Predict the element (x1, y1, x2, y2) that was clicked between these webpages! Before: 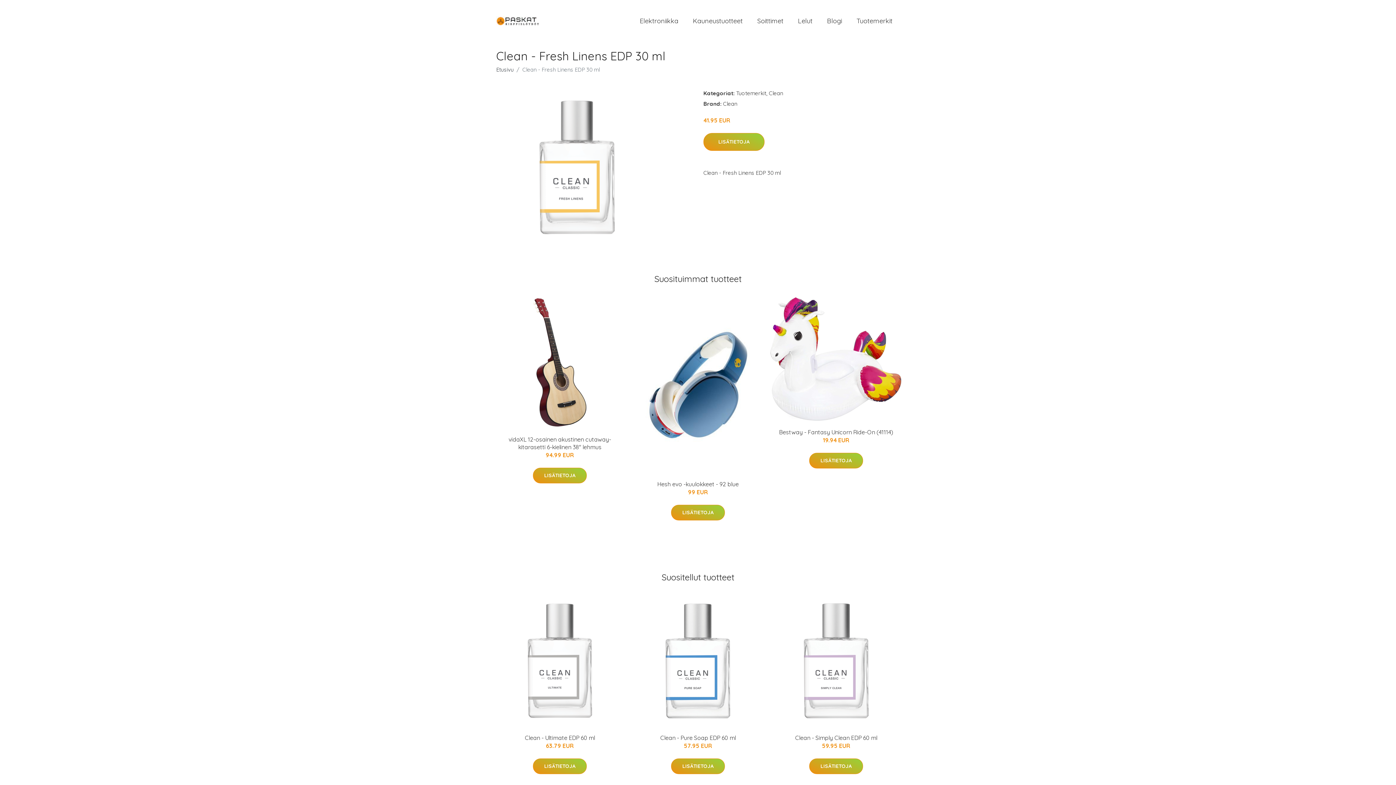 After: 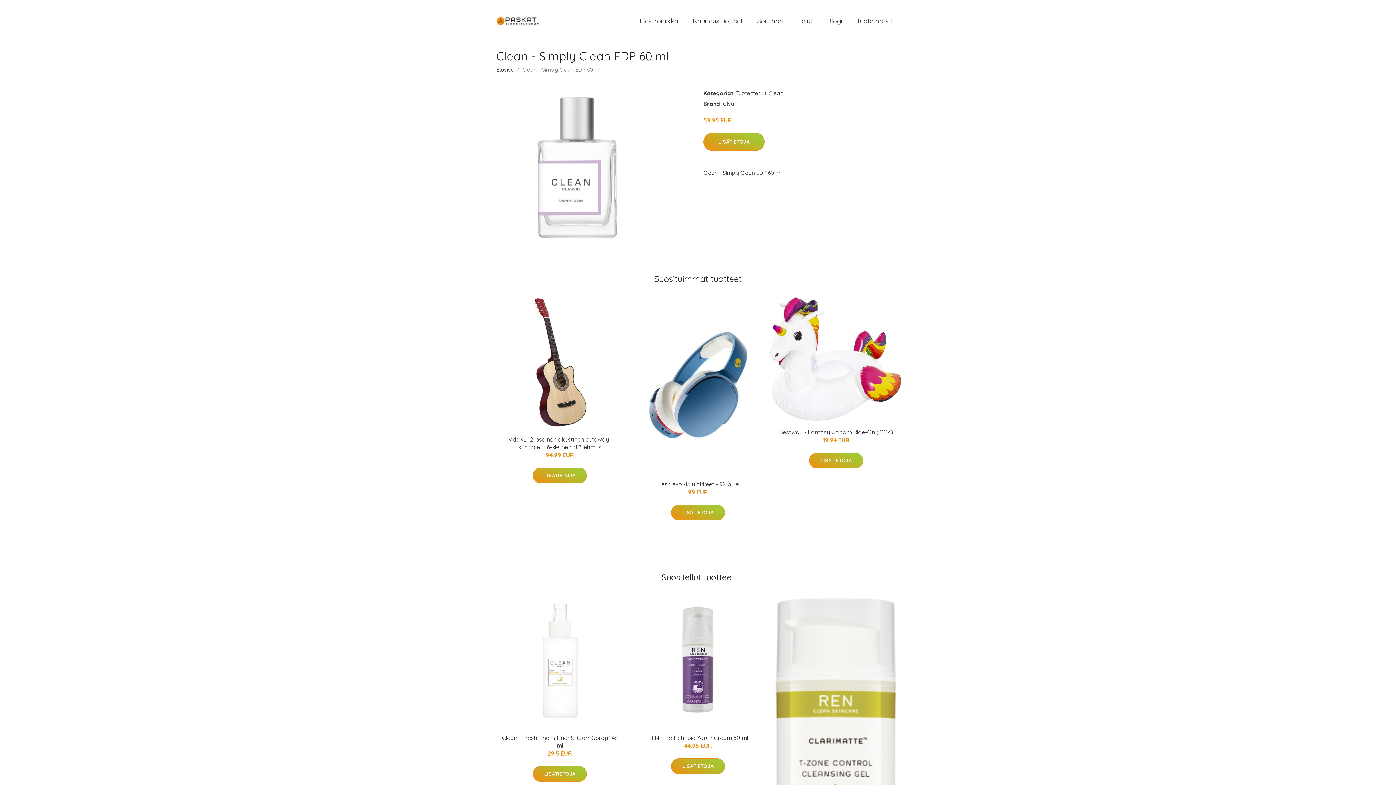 Action: bbox: (795, 734, 877, 741) label: Clean - Simply Clean EDP 60 ml